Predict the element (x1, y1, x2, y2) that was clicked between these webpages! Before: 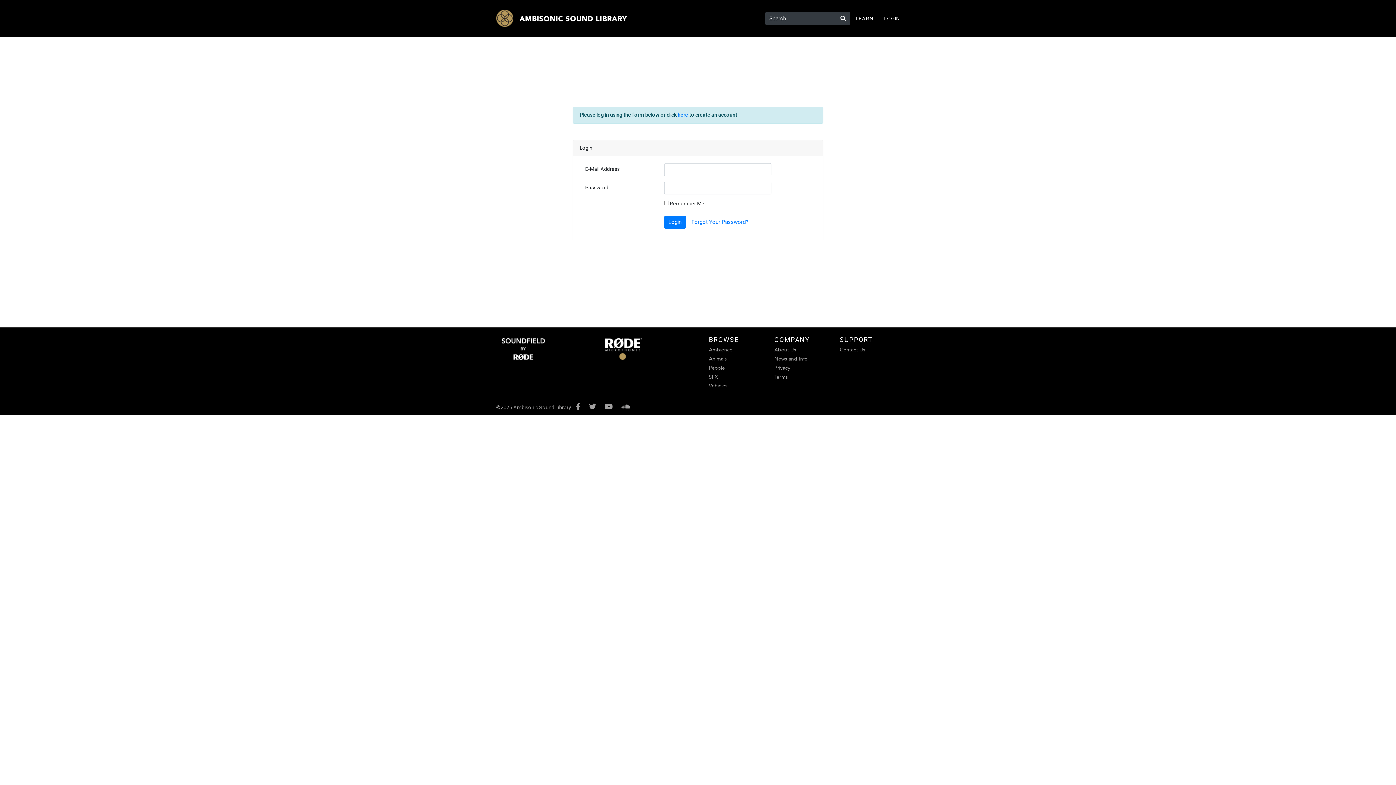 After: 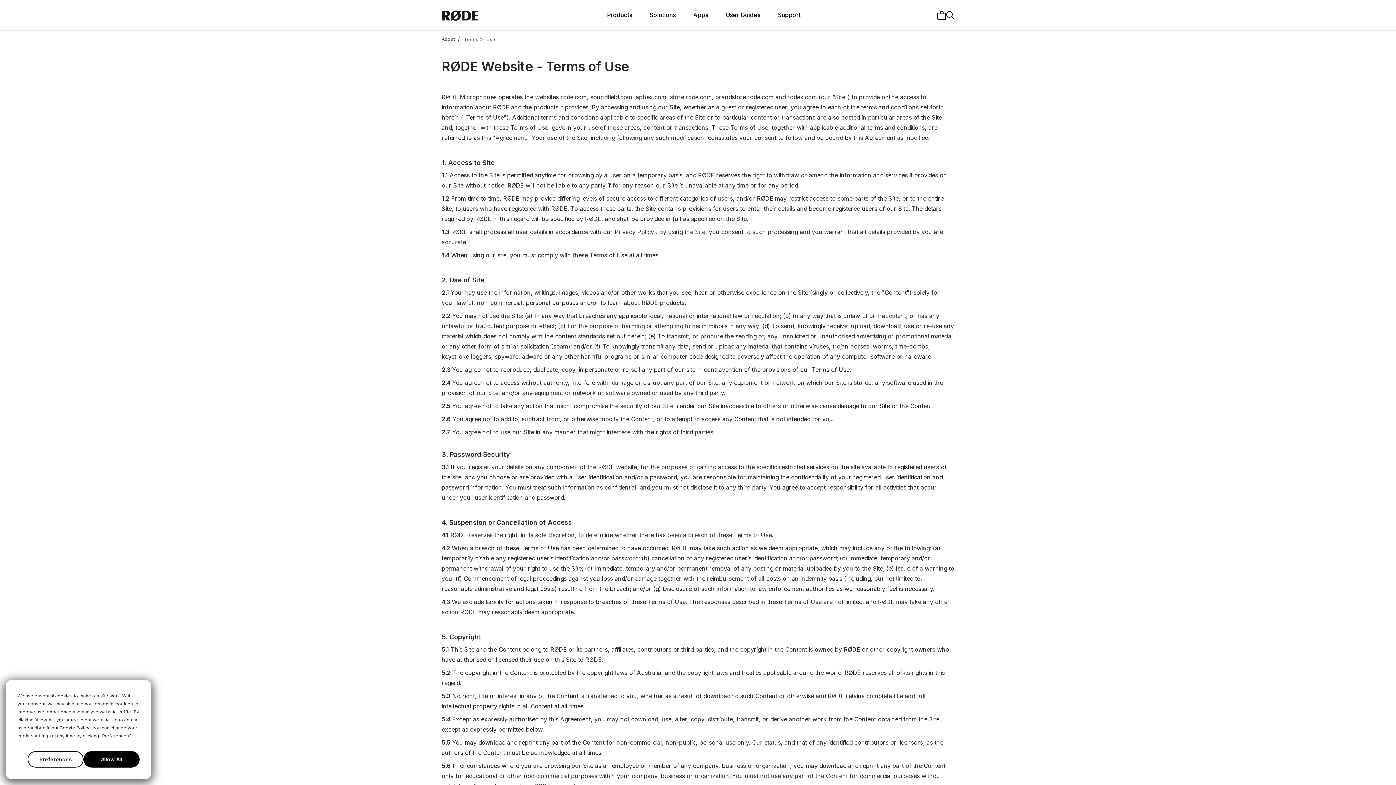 Action: bbox: (774, 373, 829, 380) label: Terms